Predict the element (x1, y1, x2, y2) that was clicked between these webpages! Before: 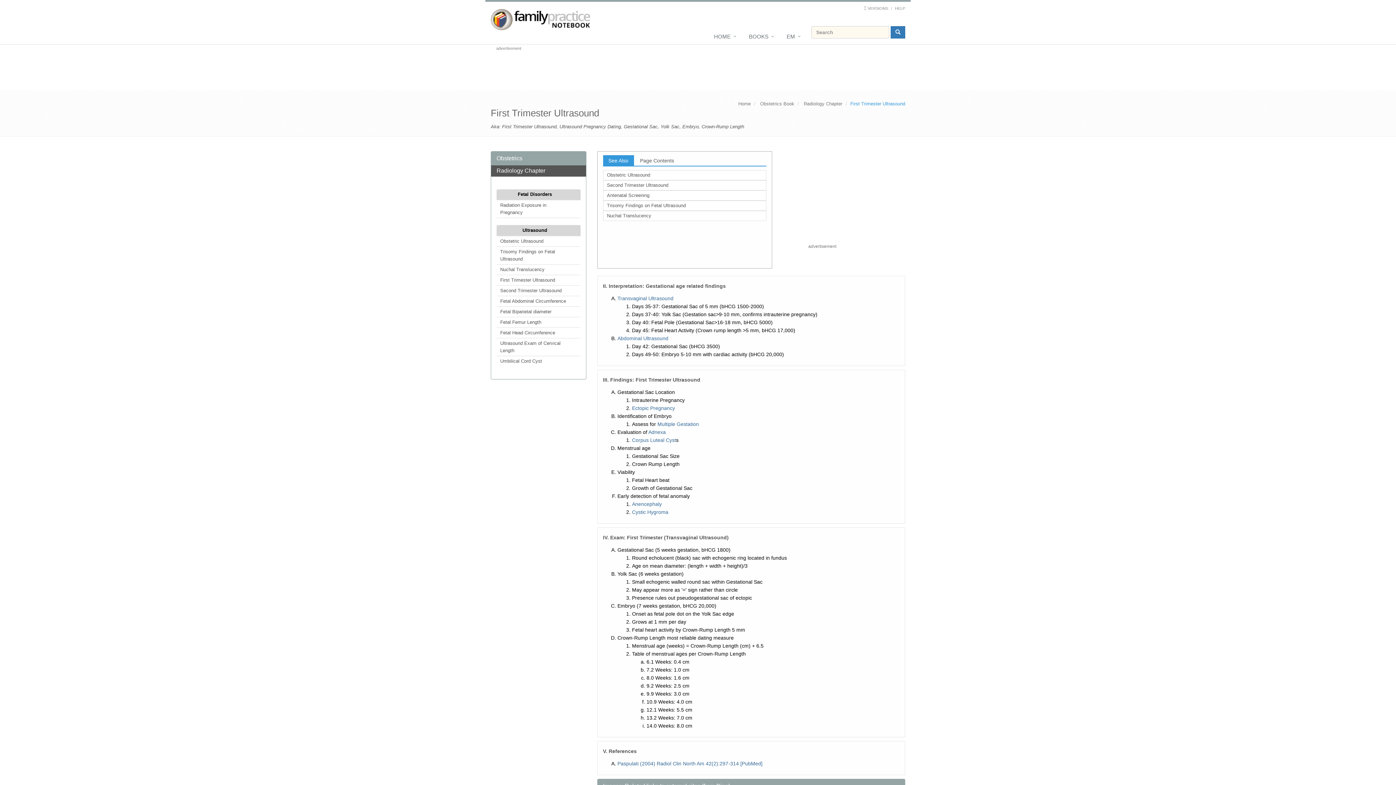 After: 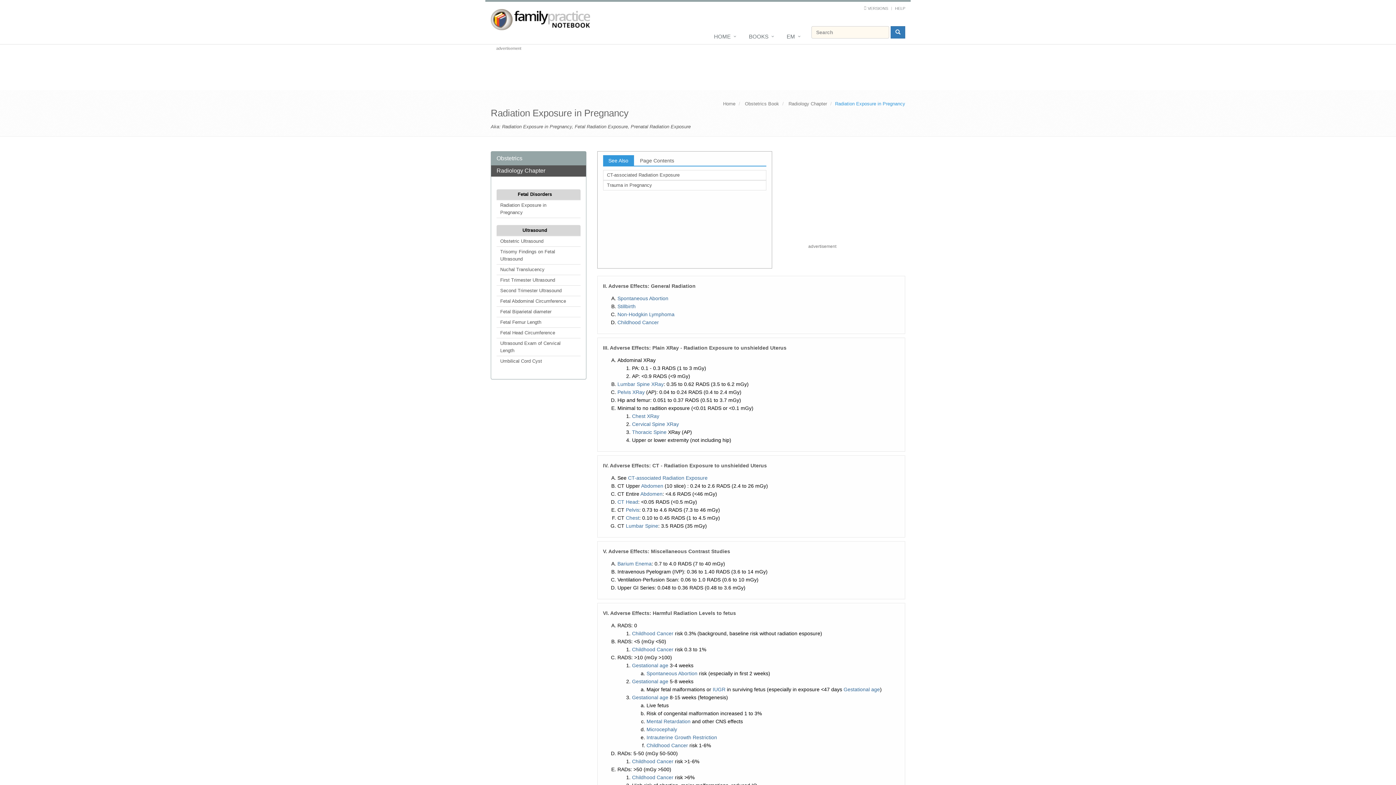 Action: bbox: (496, 200, 580, 217) label: Radiation Exposure in Pregnancy